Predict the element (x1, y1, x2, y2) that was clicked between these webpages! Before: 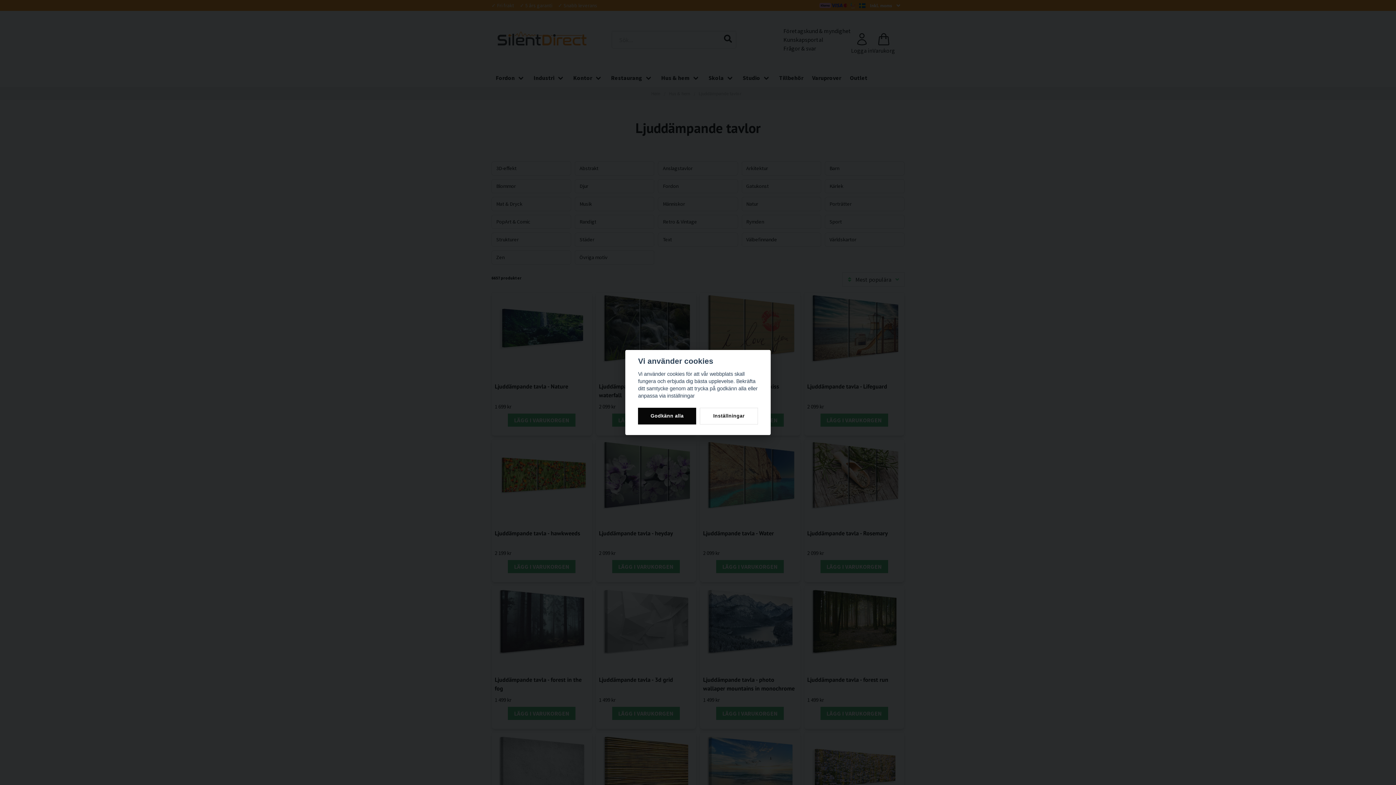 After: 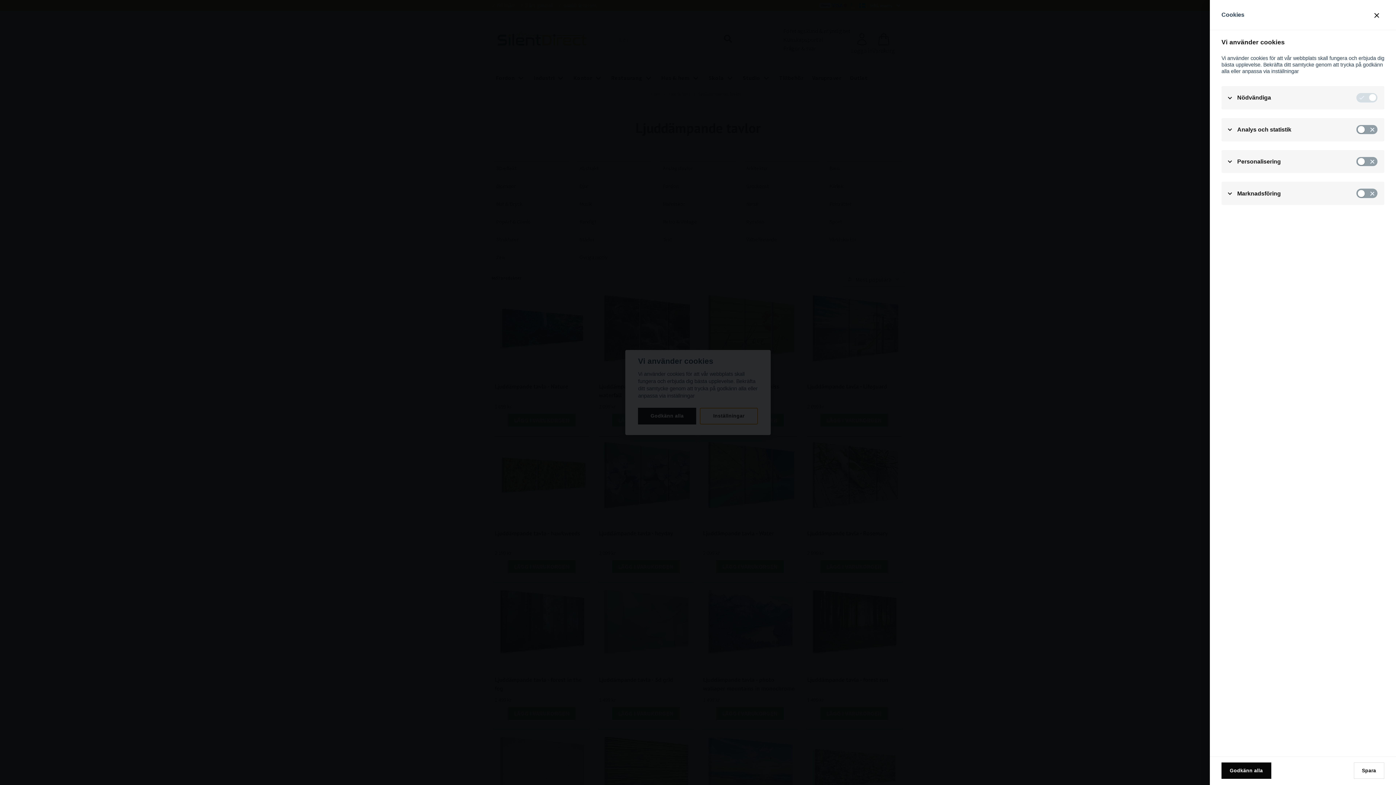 Action: label: Inställningar bbox: (699, 408, 758, 424)